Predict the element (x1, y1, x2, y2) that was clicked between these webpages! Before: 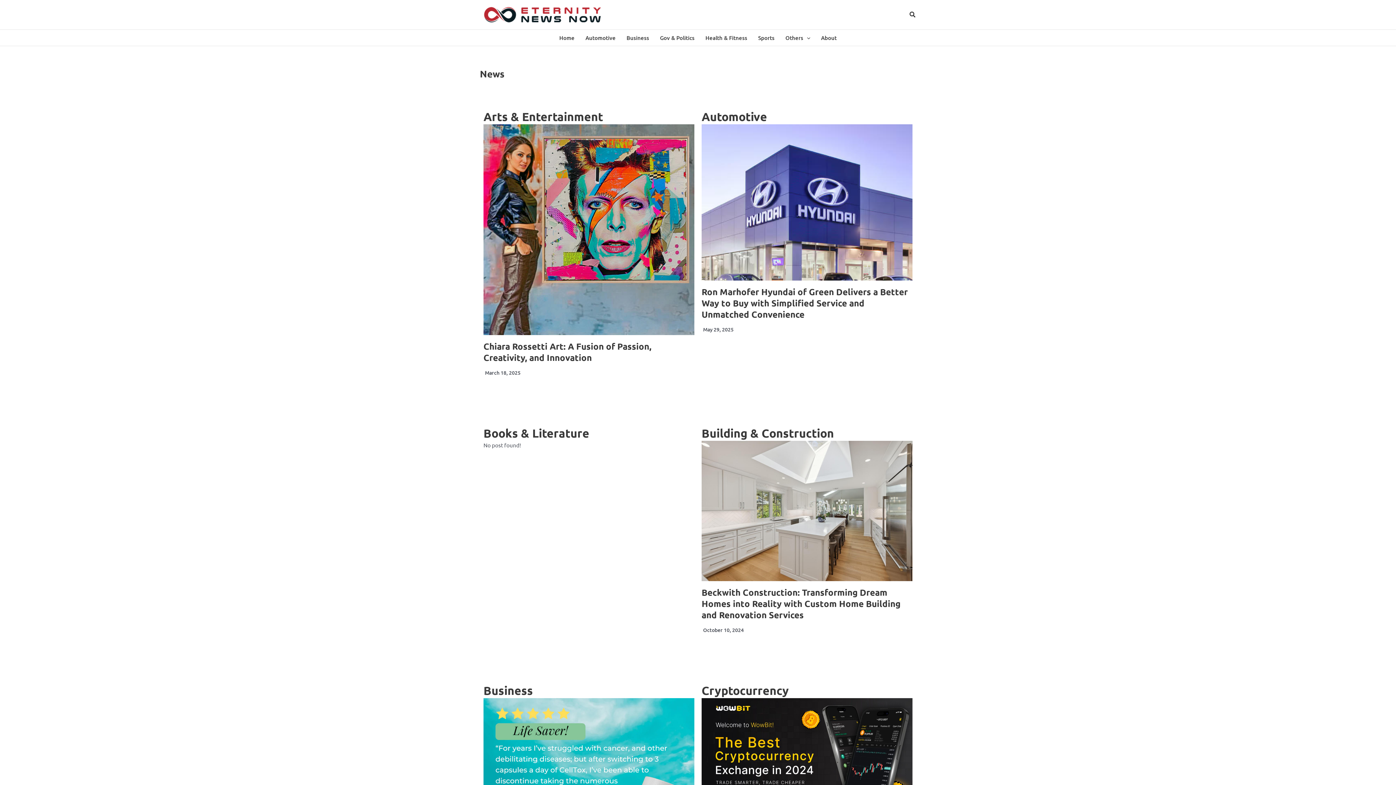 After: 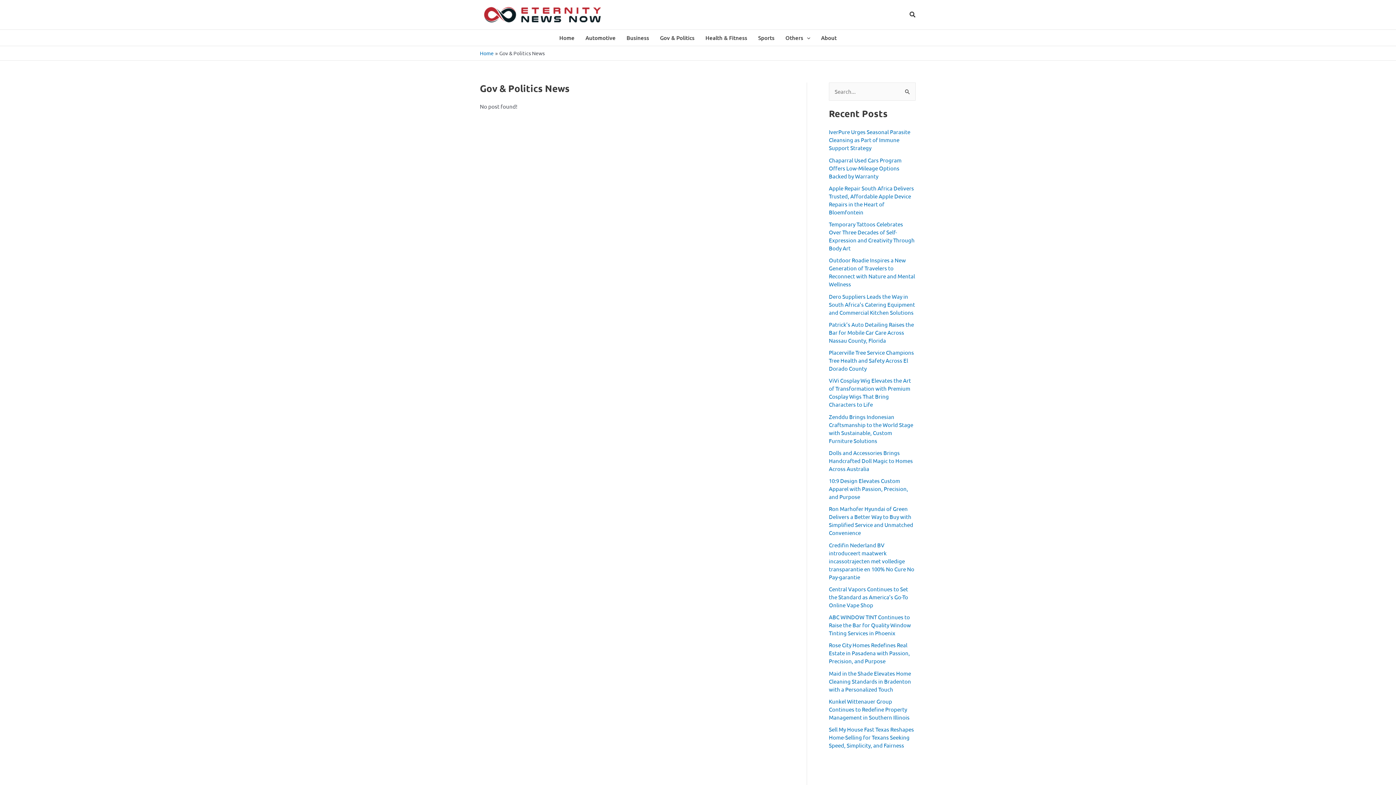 Action: label: Gov & Politics bbox: (654, 29, 700, 45)